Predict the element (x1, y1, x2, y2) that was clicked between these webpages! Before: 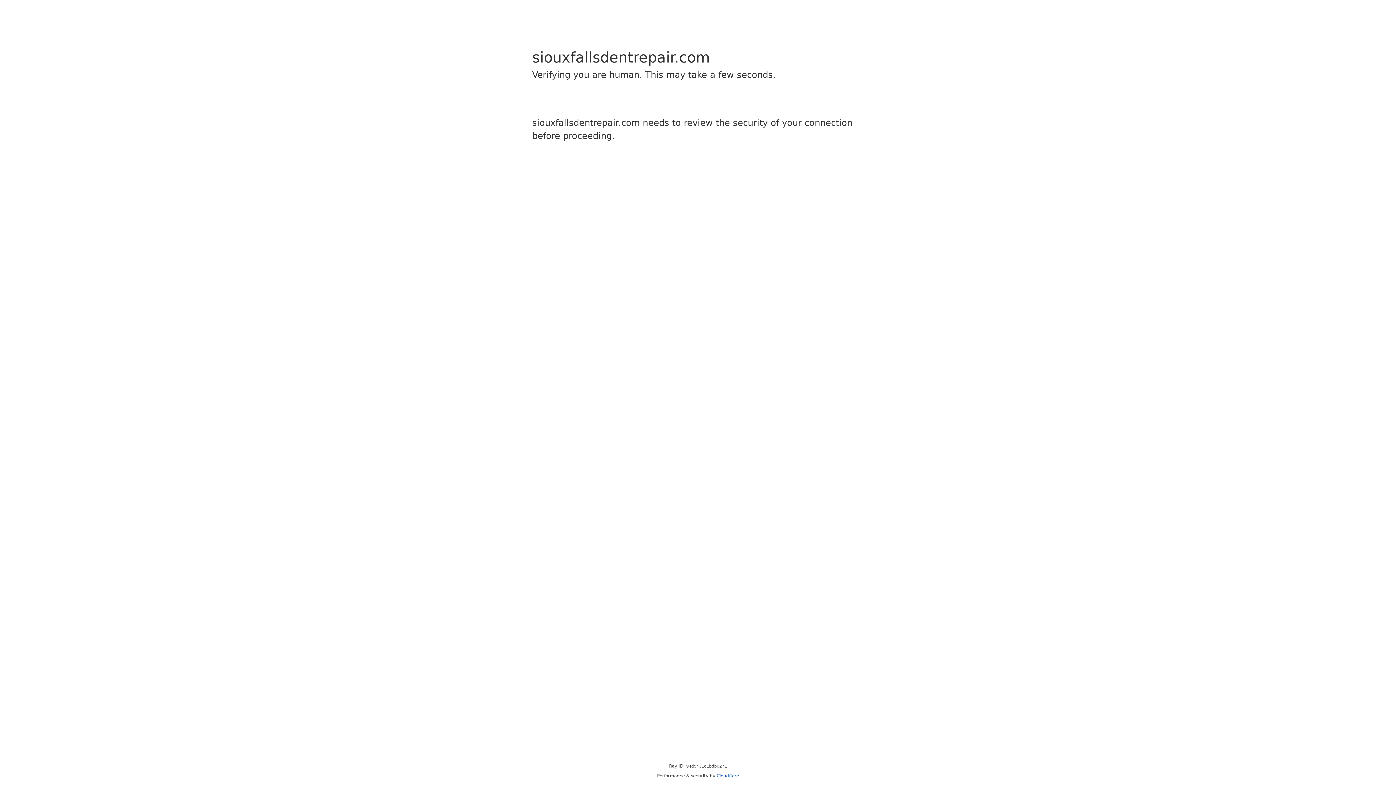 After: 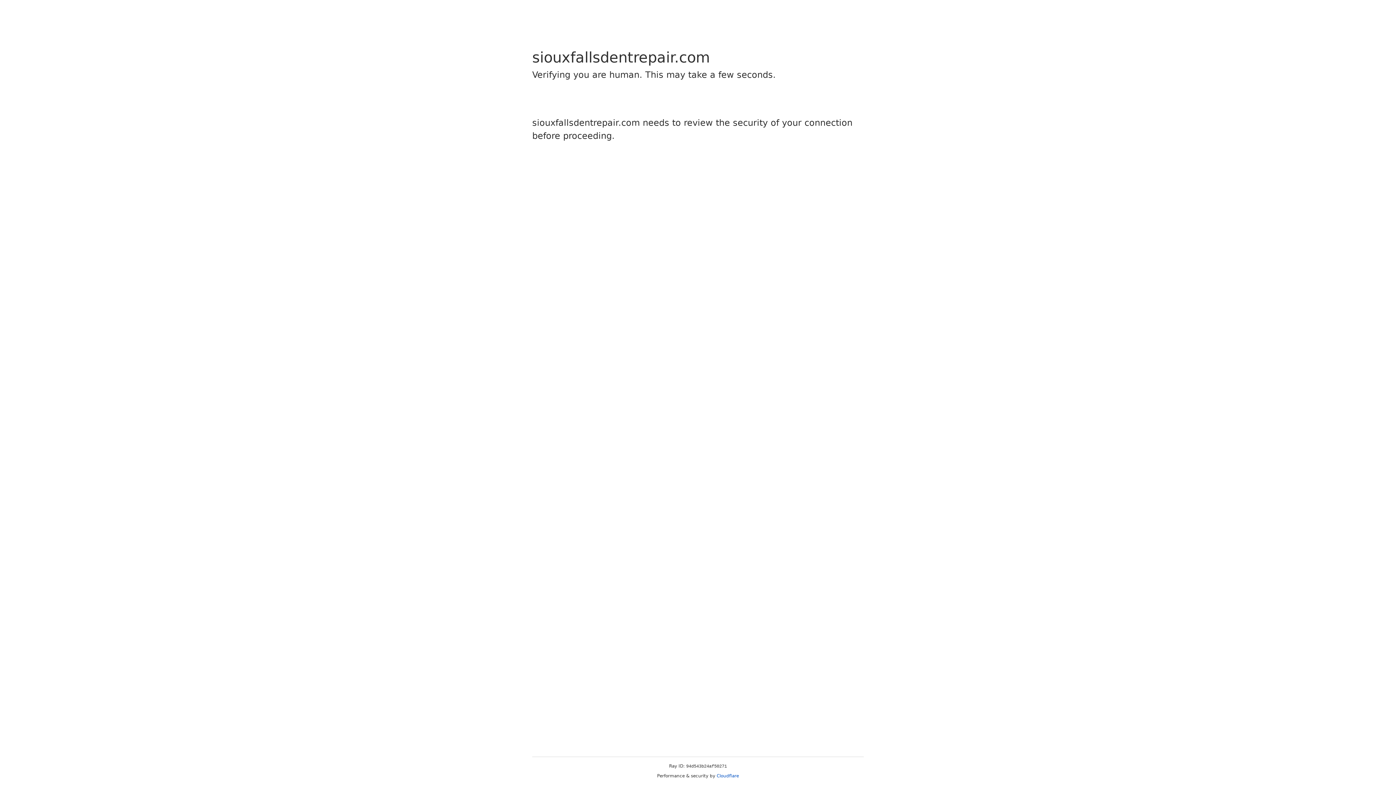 Action: bbox: (716, 773, 739, 778) label: Cloudflare